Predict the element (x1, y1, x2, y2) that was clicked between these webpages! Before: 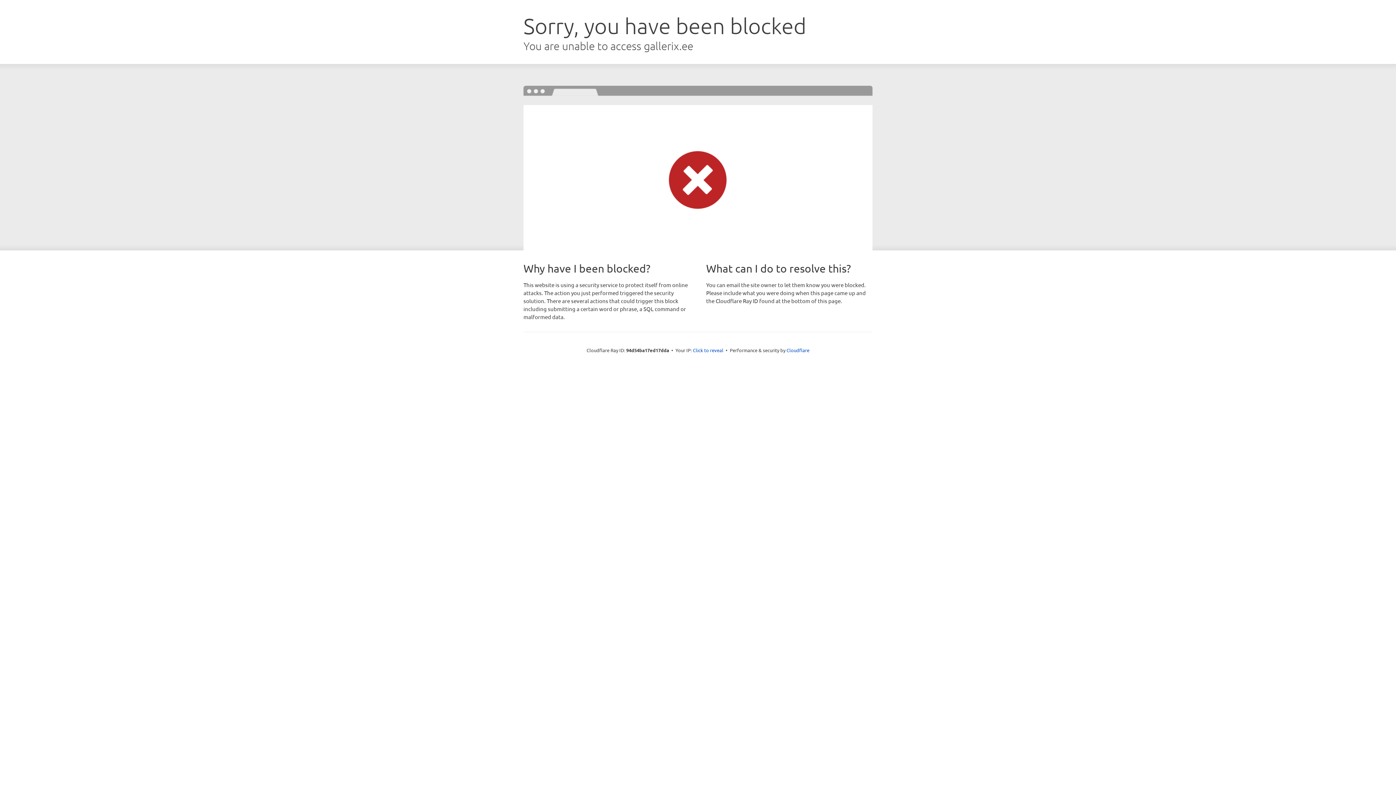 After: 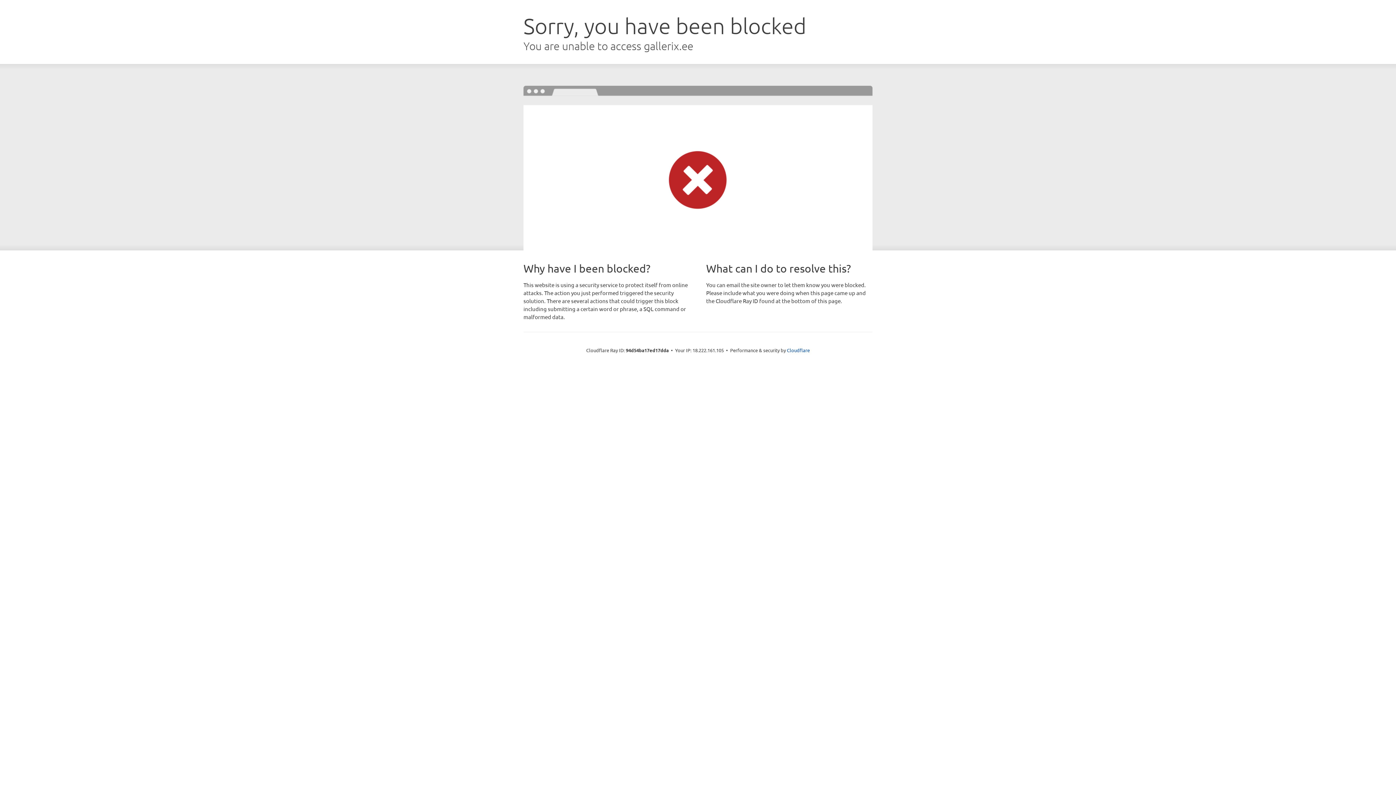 Action: bbox: (693, 346, 723, 353) label: Click to reveal